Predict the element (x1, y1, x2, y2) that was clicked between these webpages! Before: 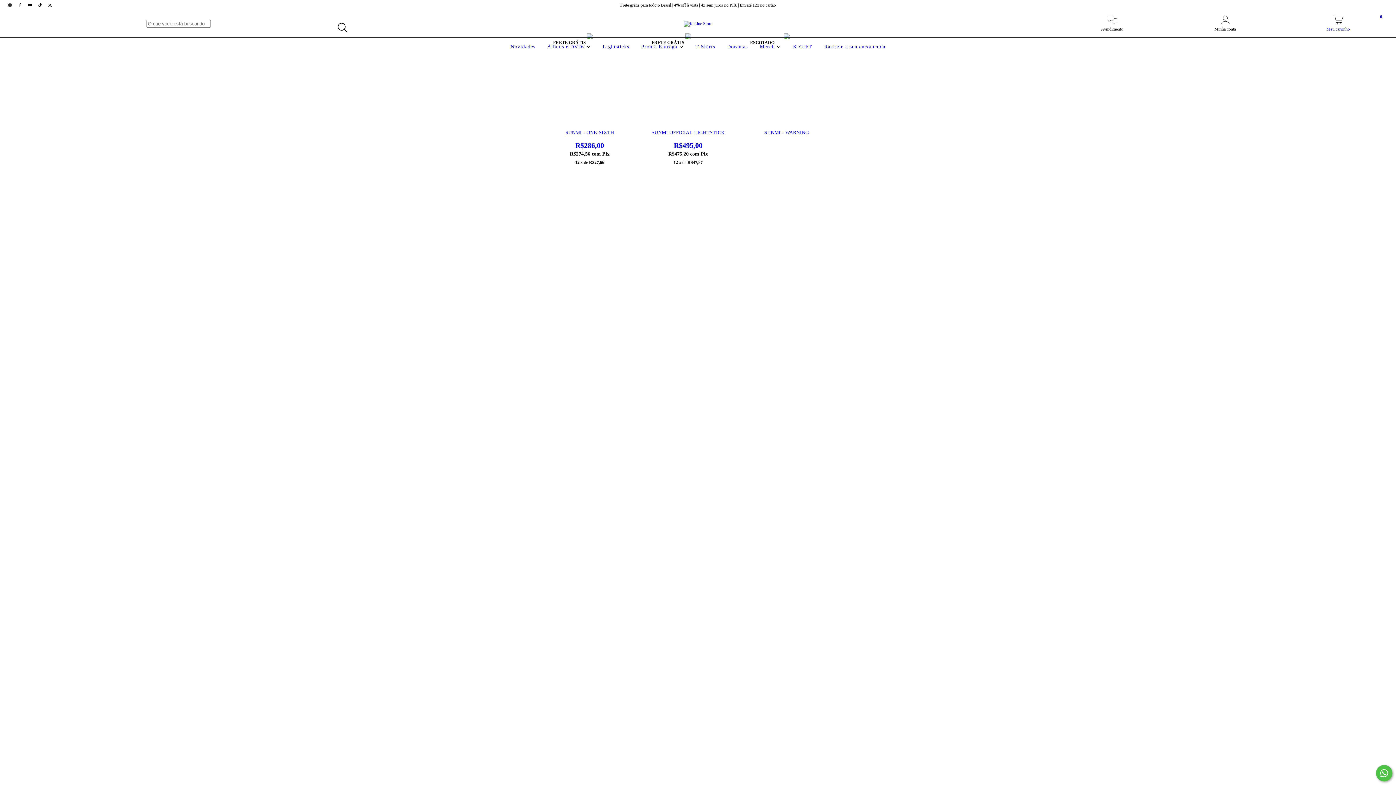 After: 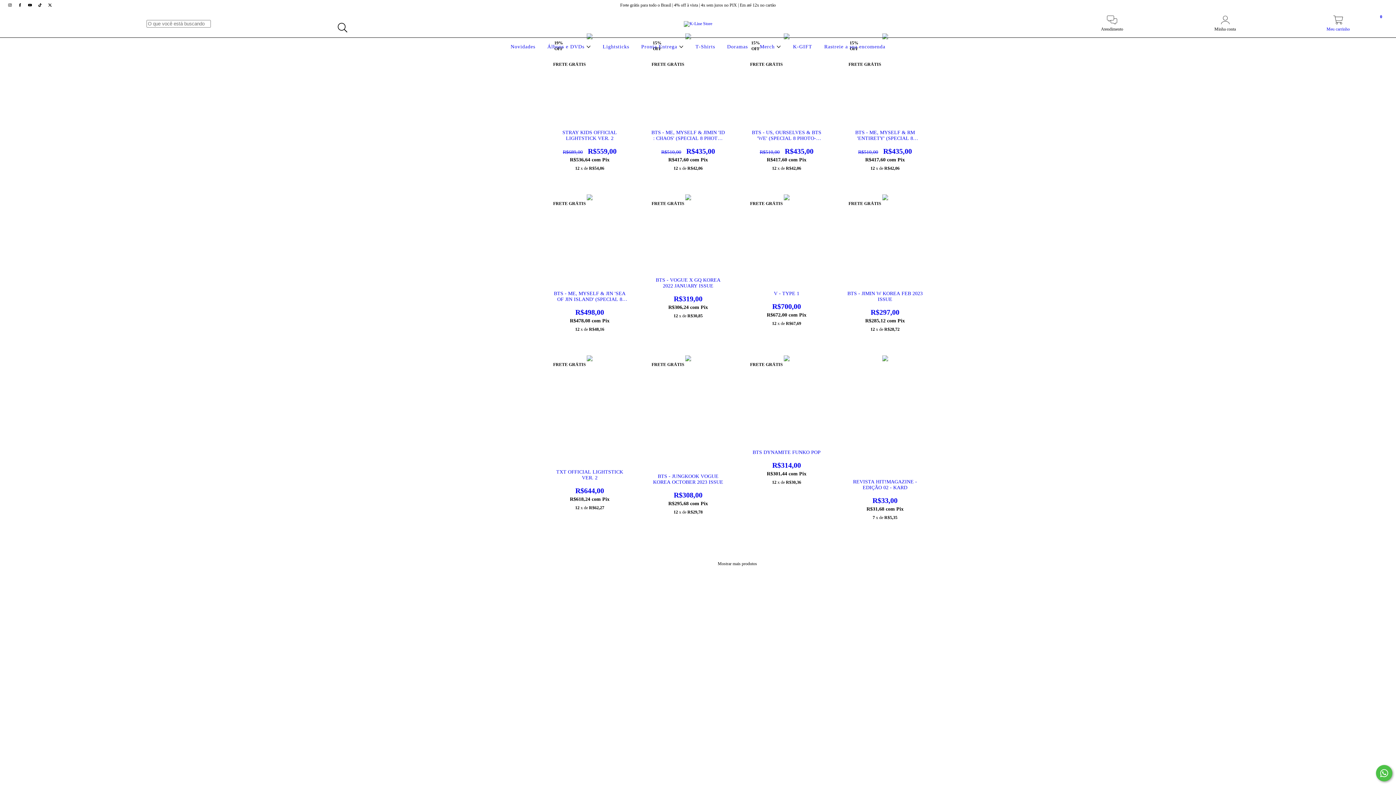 Action: bbox: (758, 44, 783, 49) label: Merch 